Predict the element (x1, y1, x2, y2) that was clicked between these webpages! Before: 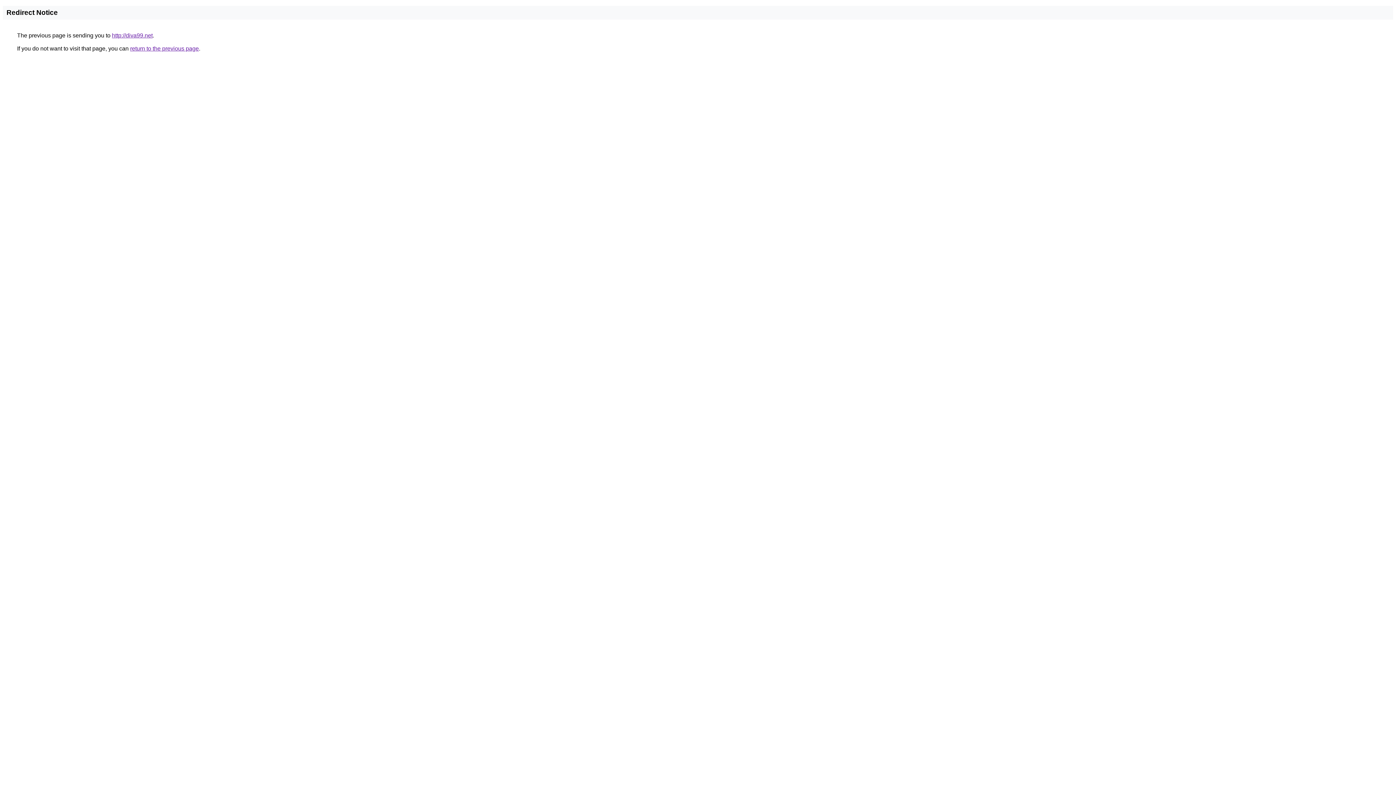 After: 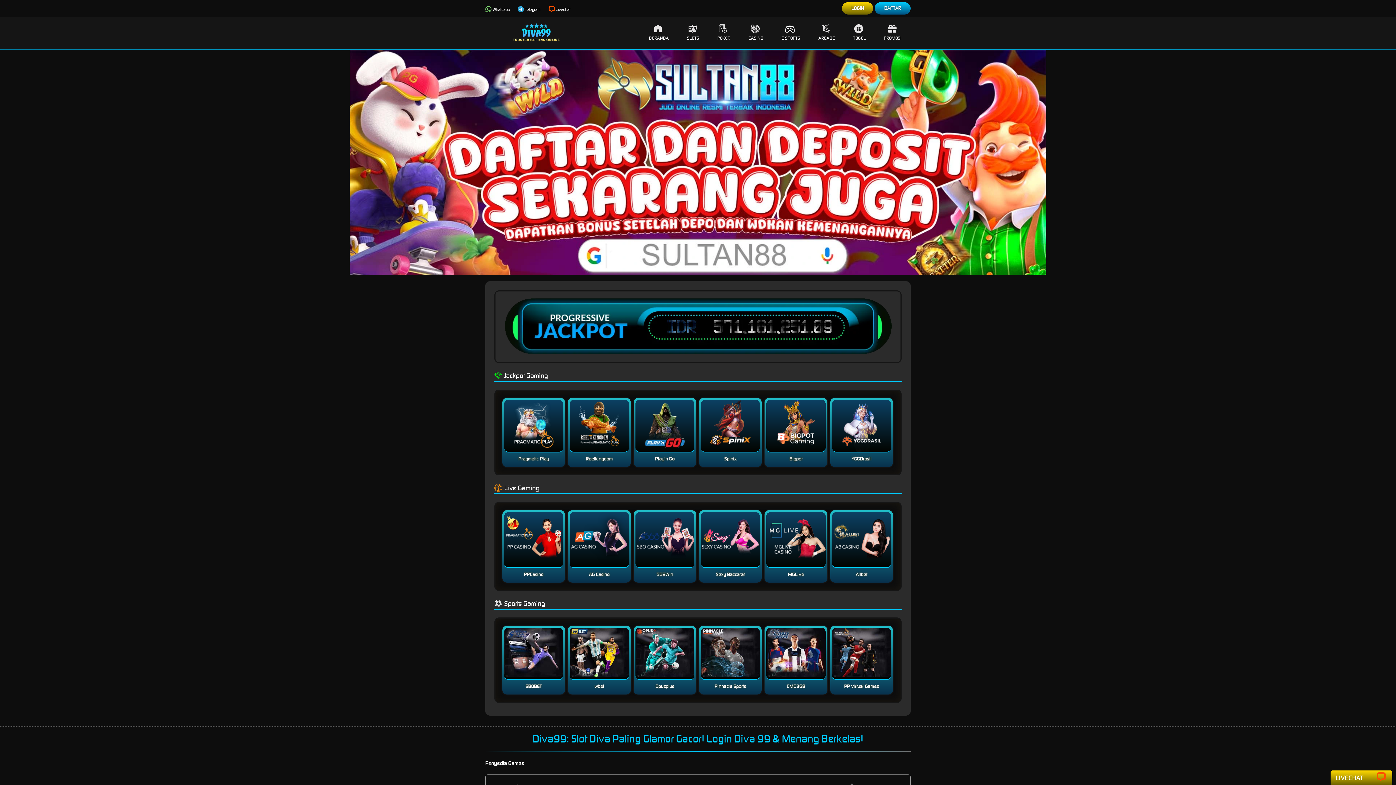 Action: bbox: (112, 32, 152, 38) label: http://diva99.net